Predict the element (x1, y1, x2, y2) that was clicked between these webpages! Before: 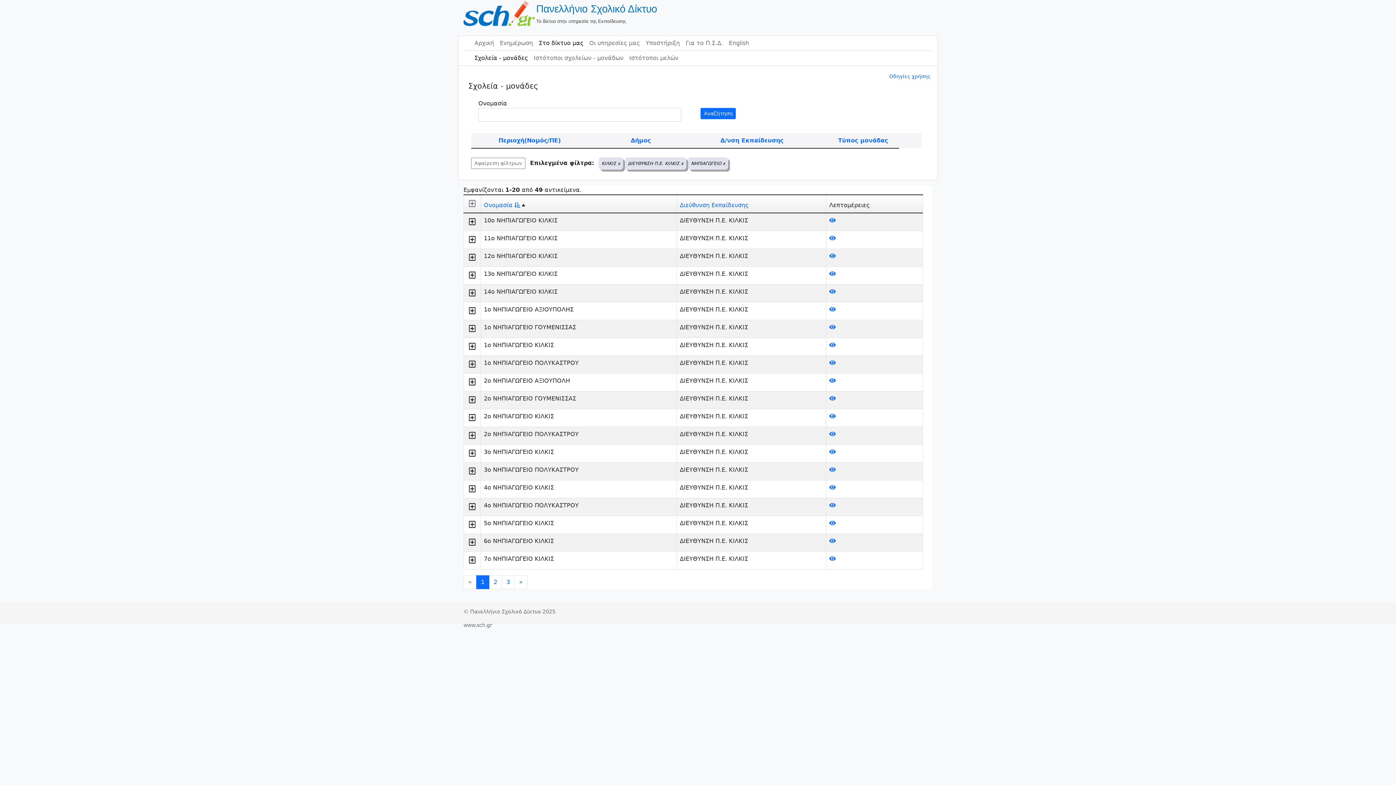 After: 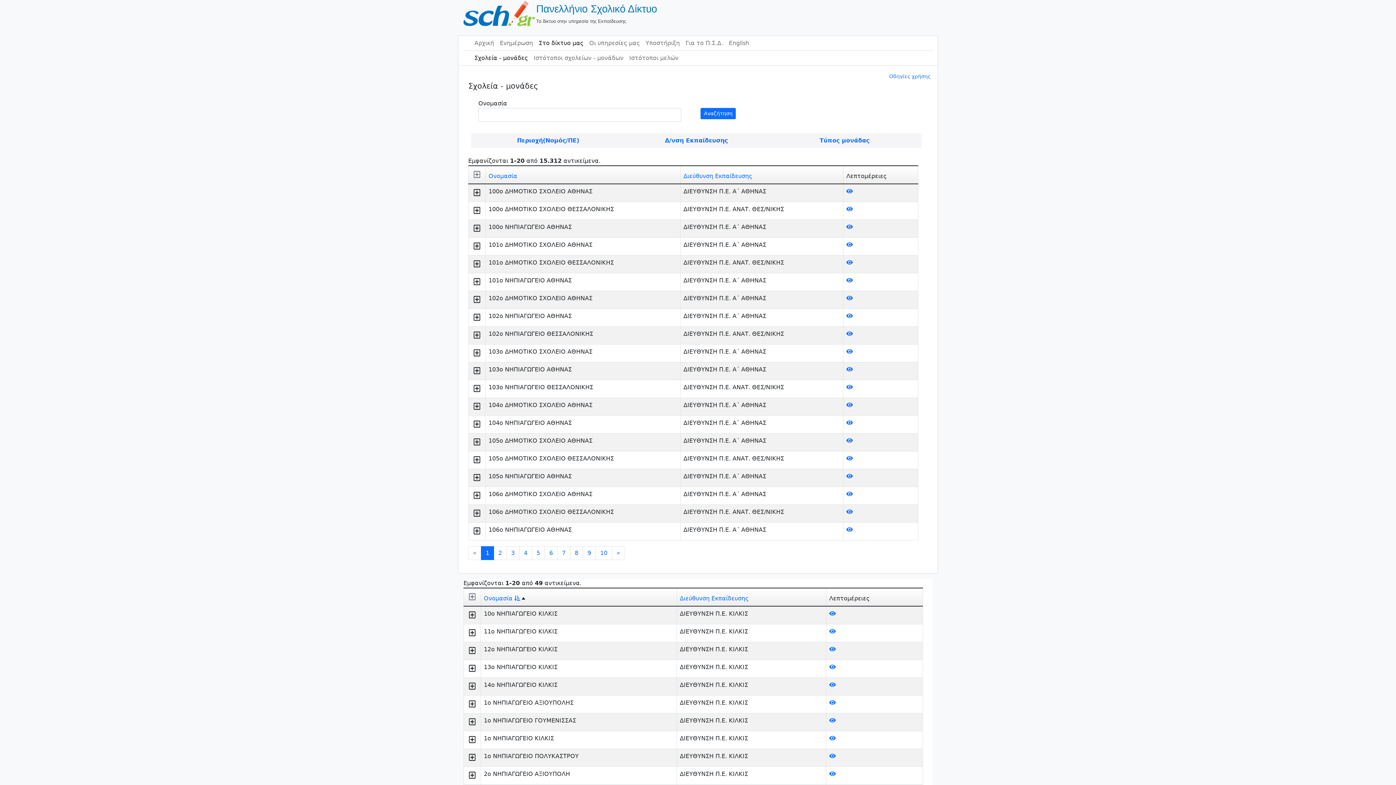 Action: label: Αφαίρεση φίλτρων bbox: (471, 157, 525, 169)